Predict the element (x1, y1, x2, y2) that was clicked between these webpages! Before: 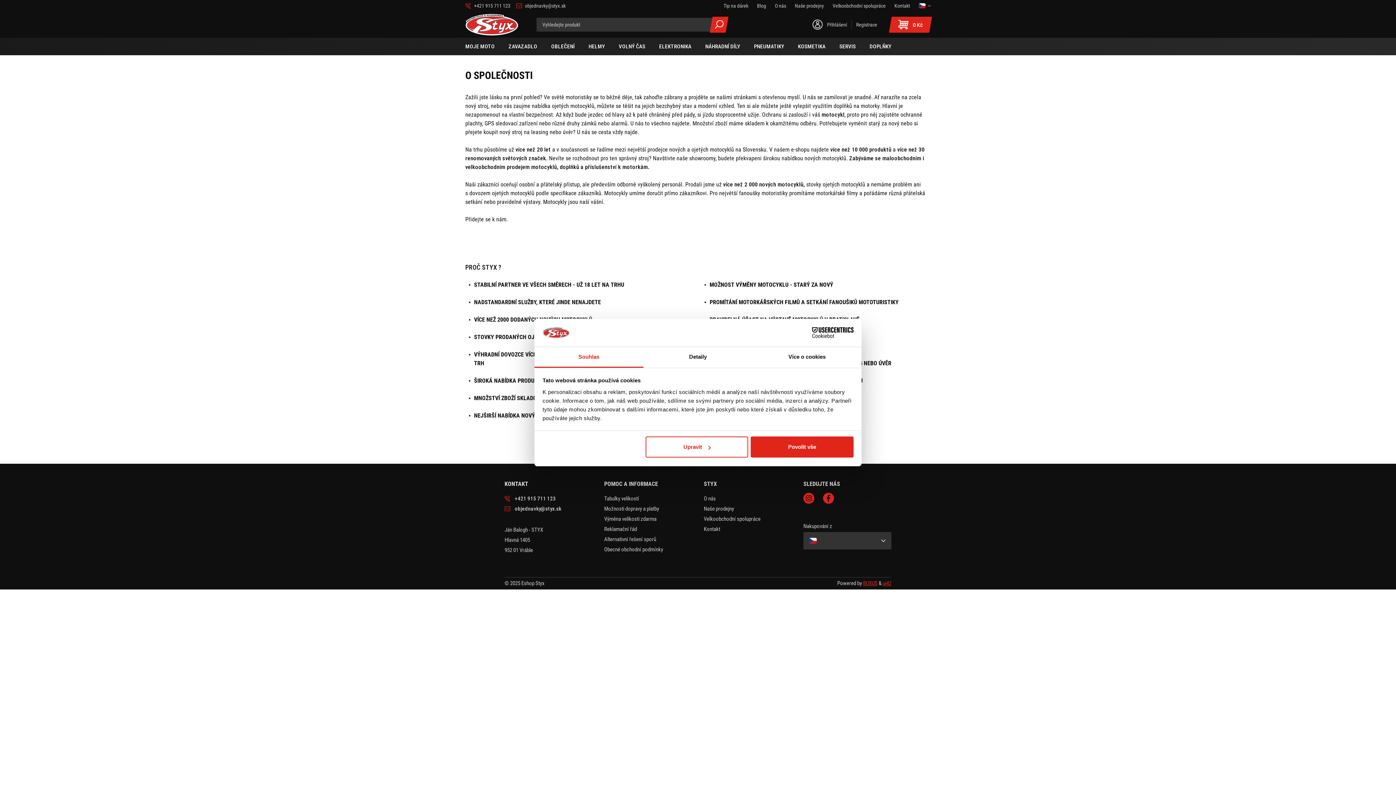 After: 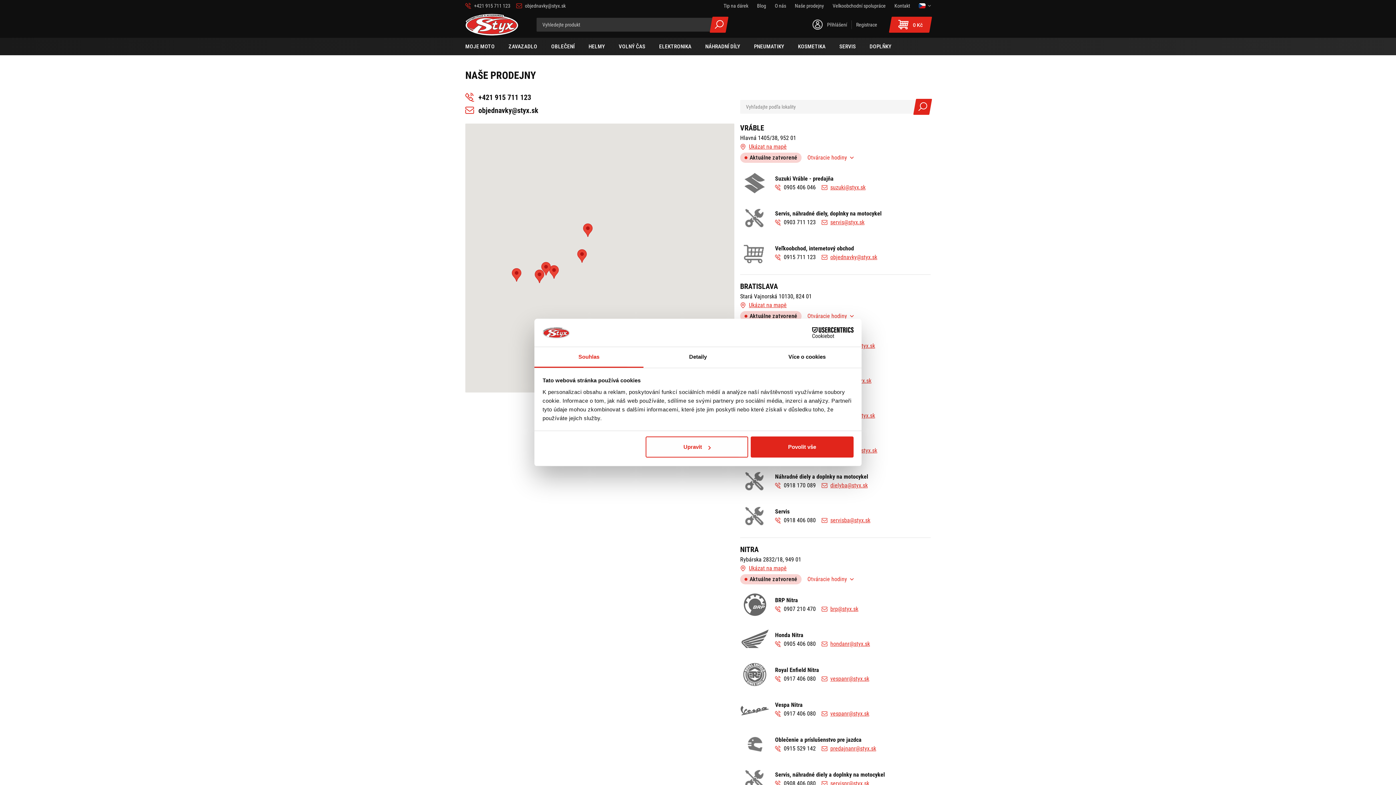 Action: label: Naše prodejny bbox: (795, 2, 824, 8)